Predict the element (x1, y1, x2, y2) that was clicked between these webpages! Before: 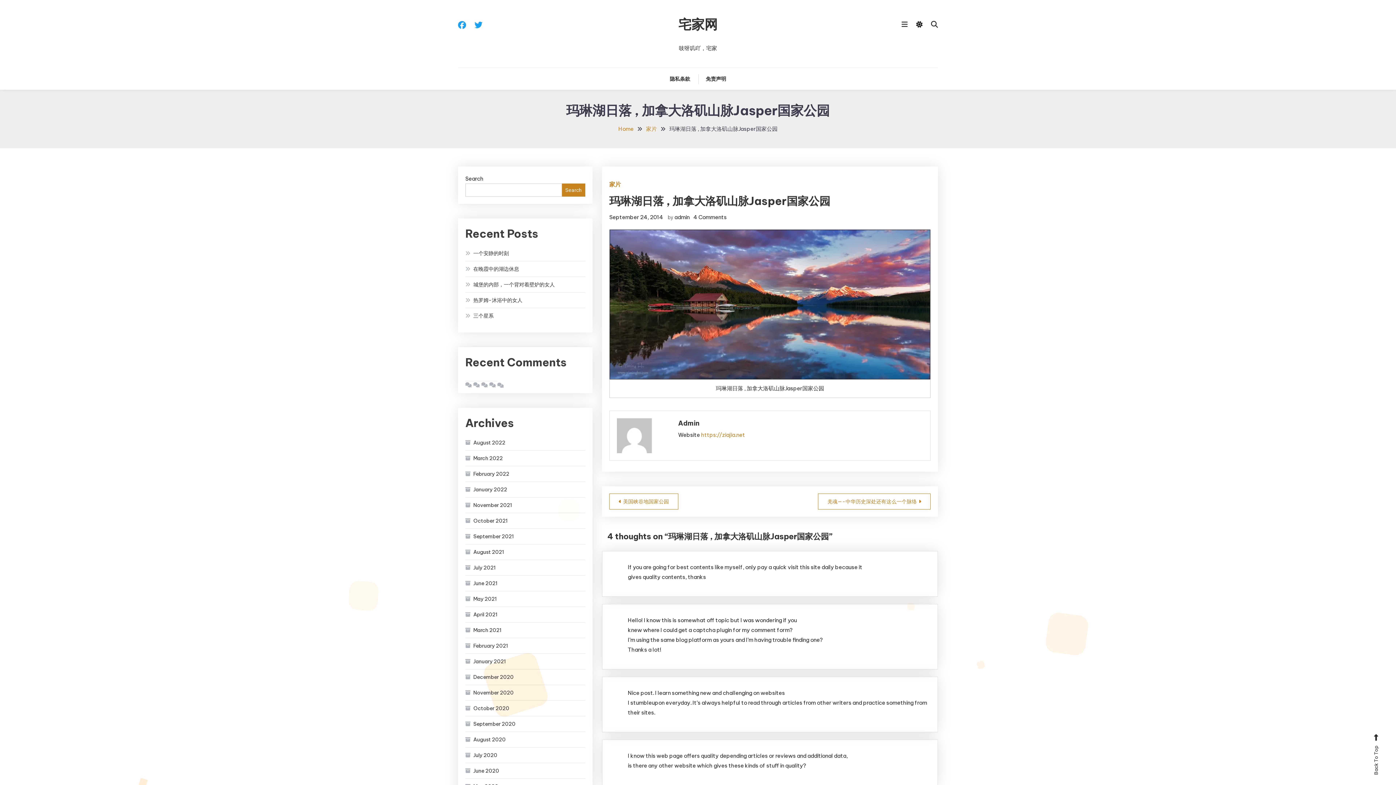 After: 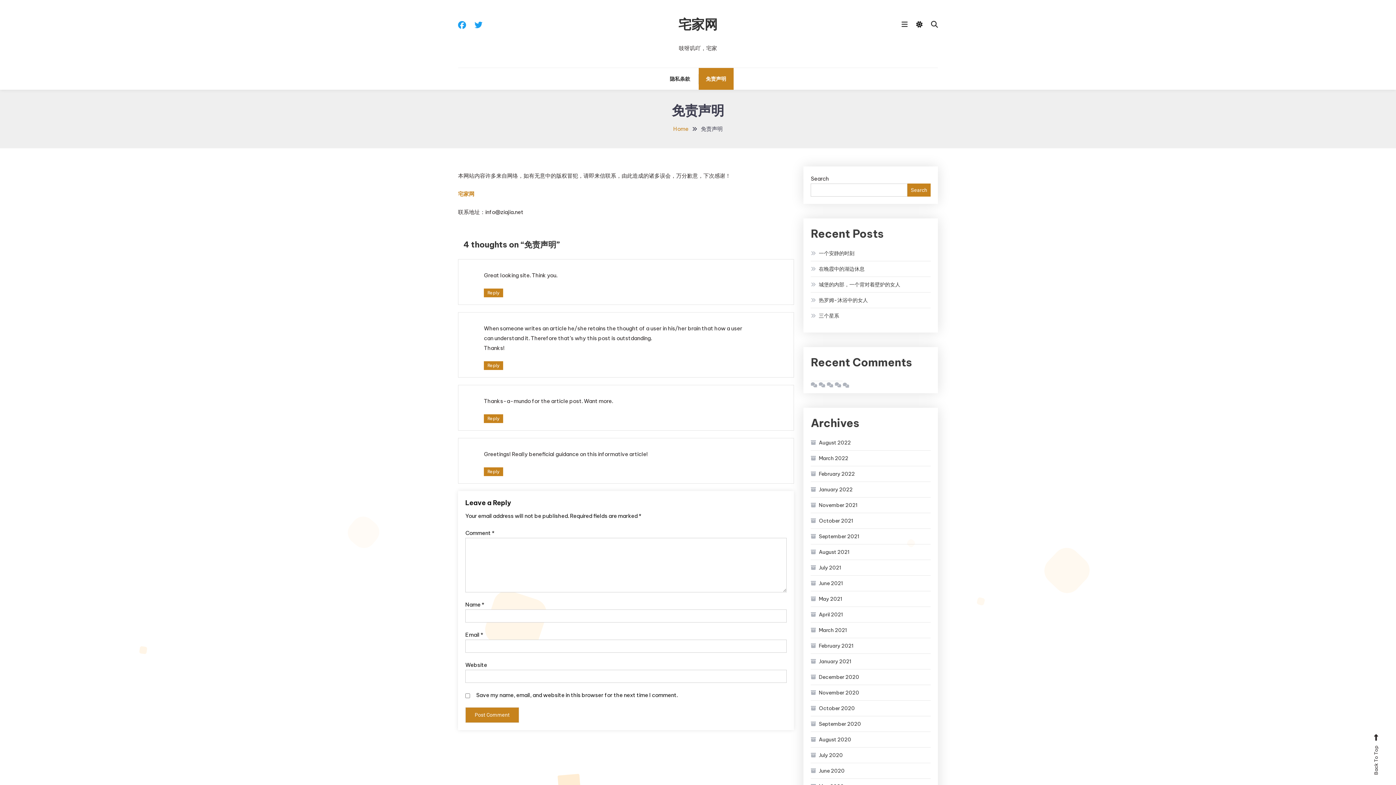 Action: bbox: (698, 68, 733, 89) label: 免责声明